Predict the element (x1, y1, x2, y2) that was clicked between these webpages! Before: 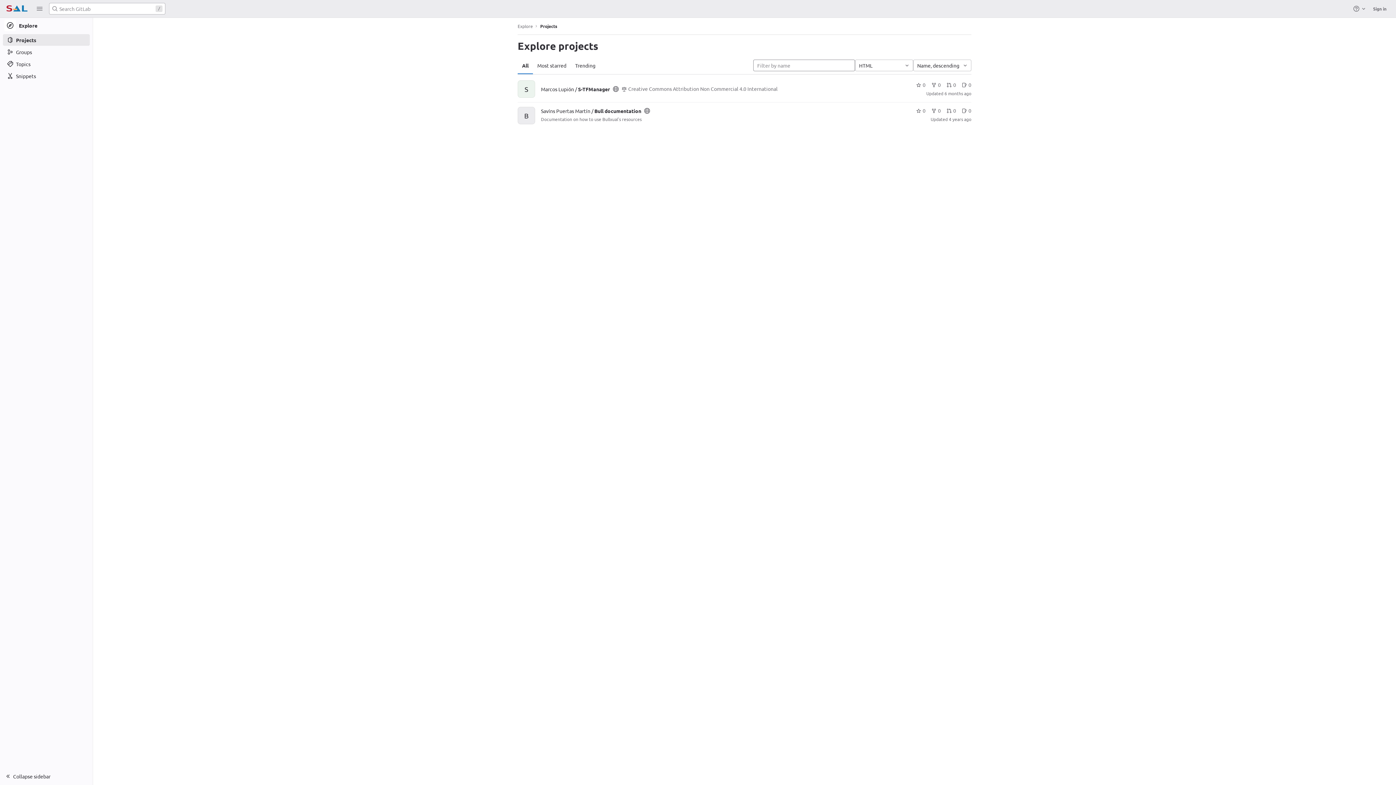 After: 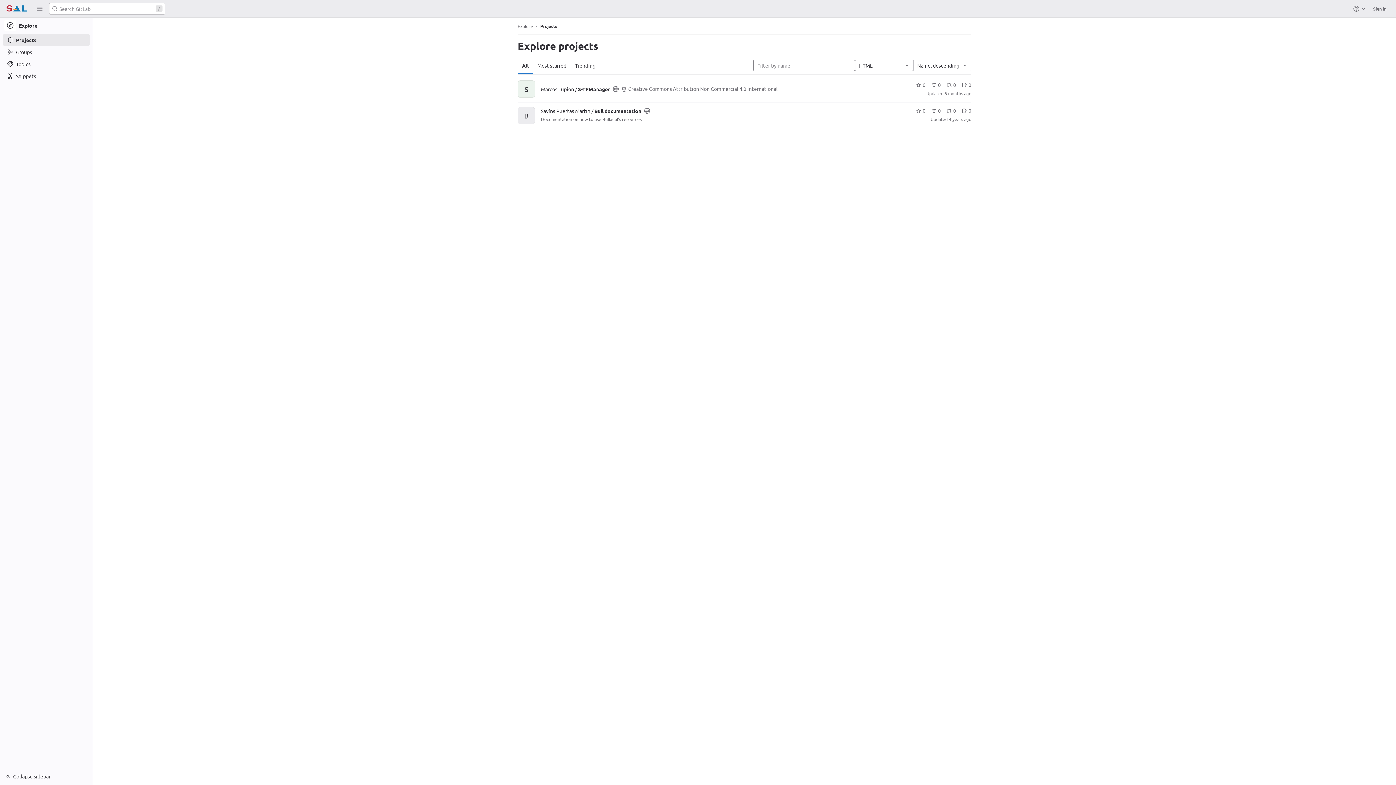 Action: bbox: (540, 23, 557, 28) label: Projects